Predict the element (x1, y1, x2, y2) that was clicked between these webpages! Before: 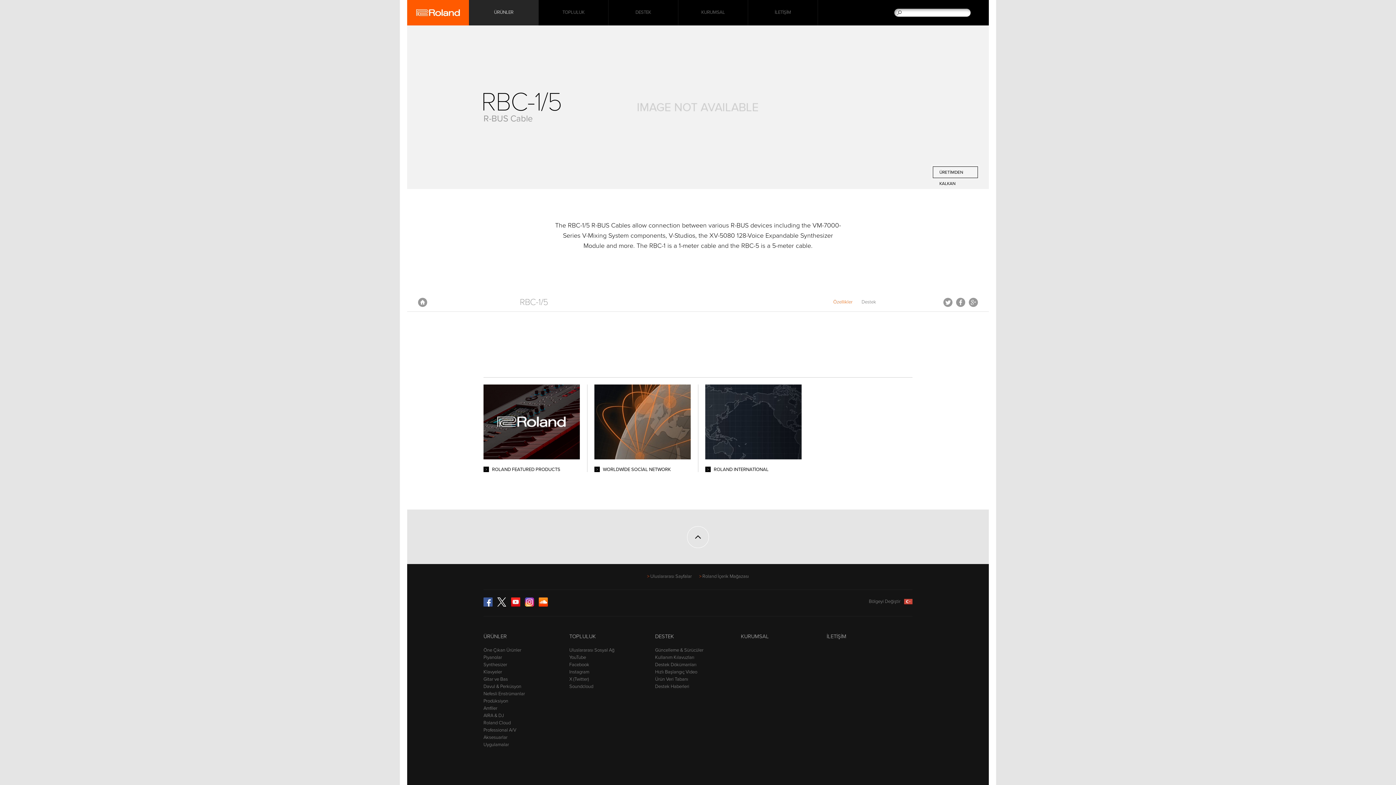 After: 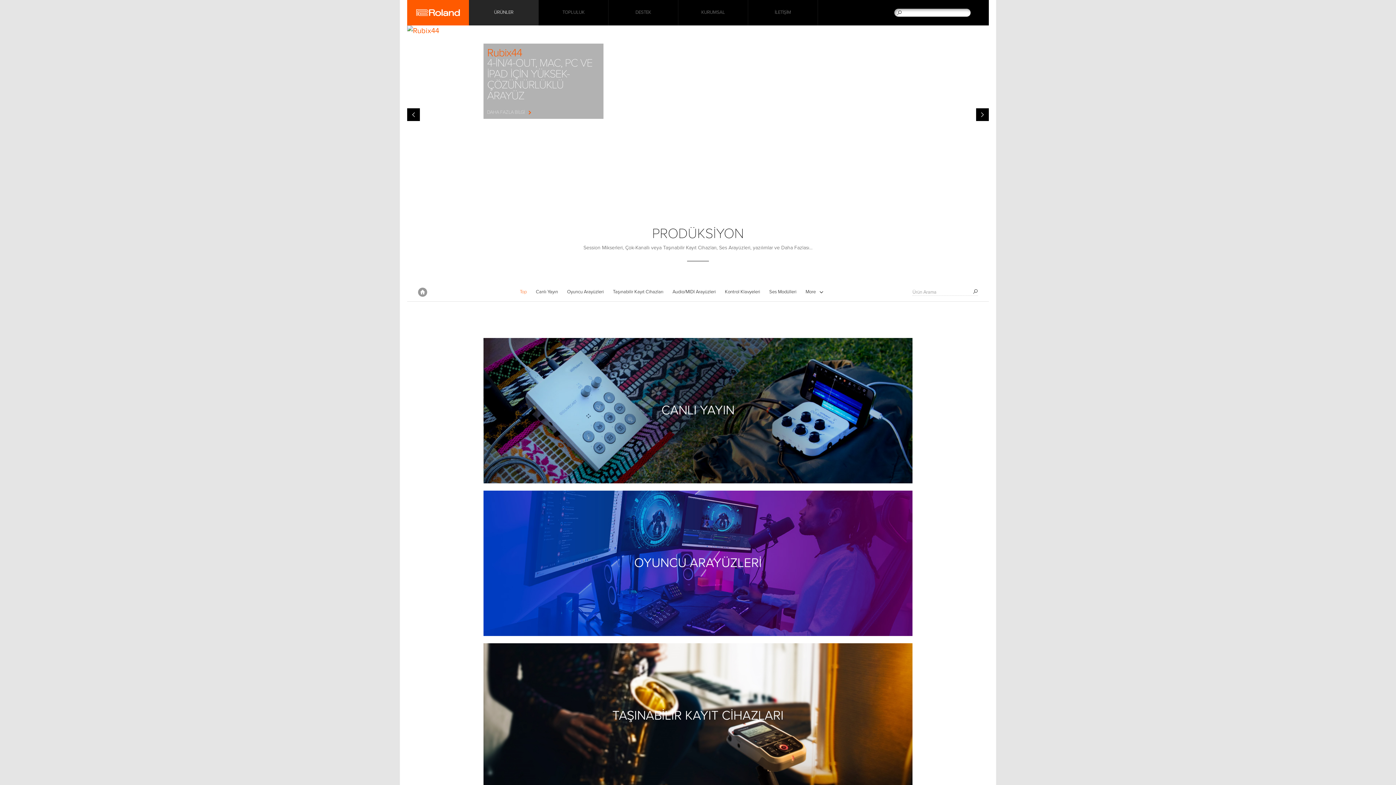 Action: label: Prodüksiyon bbox: (483, 698, 508, 704)